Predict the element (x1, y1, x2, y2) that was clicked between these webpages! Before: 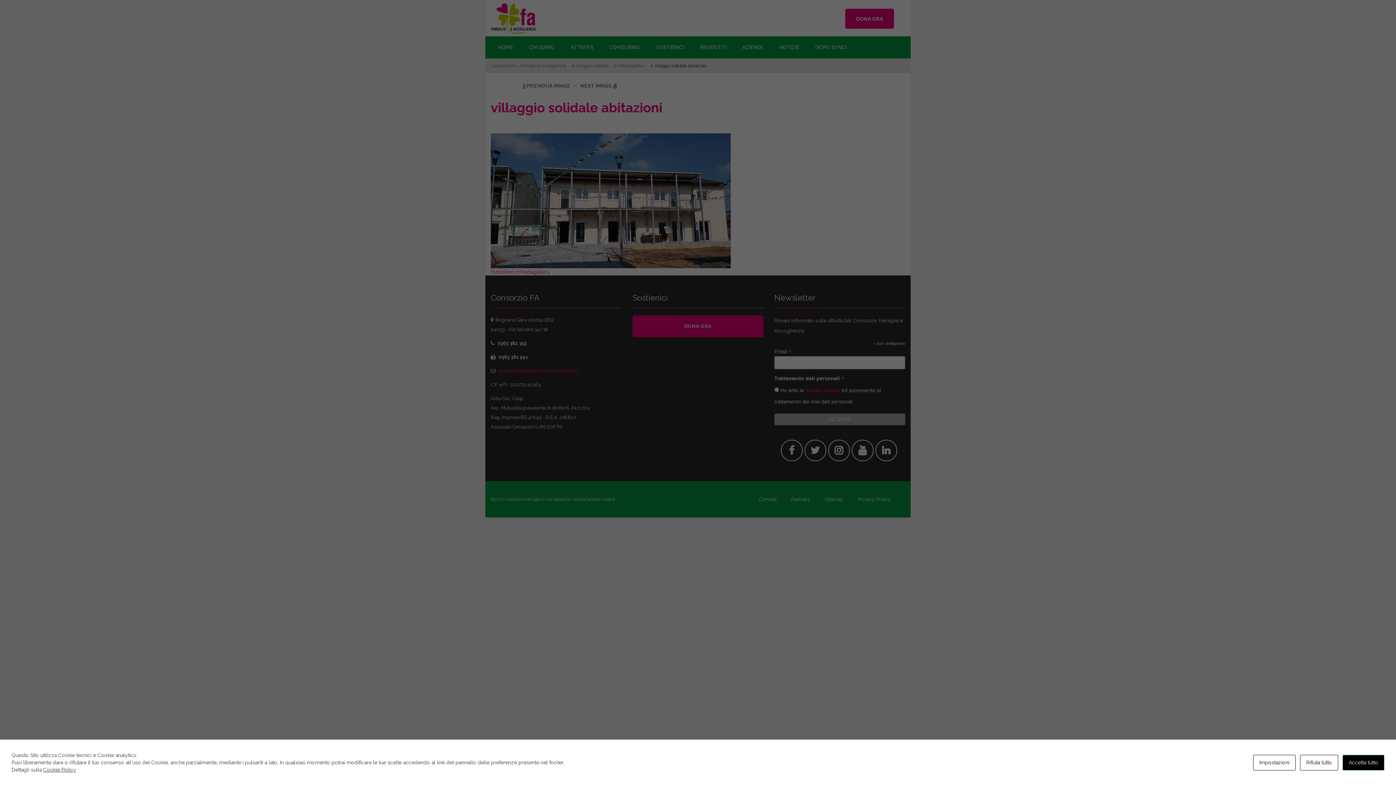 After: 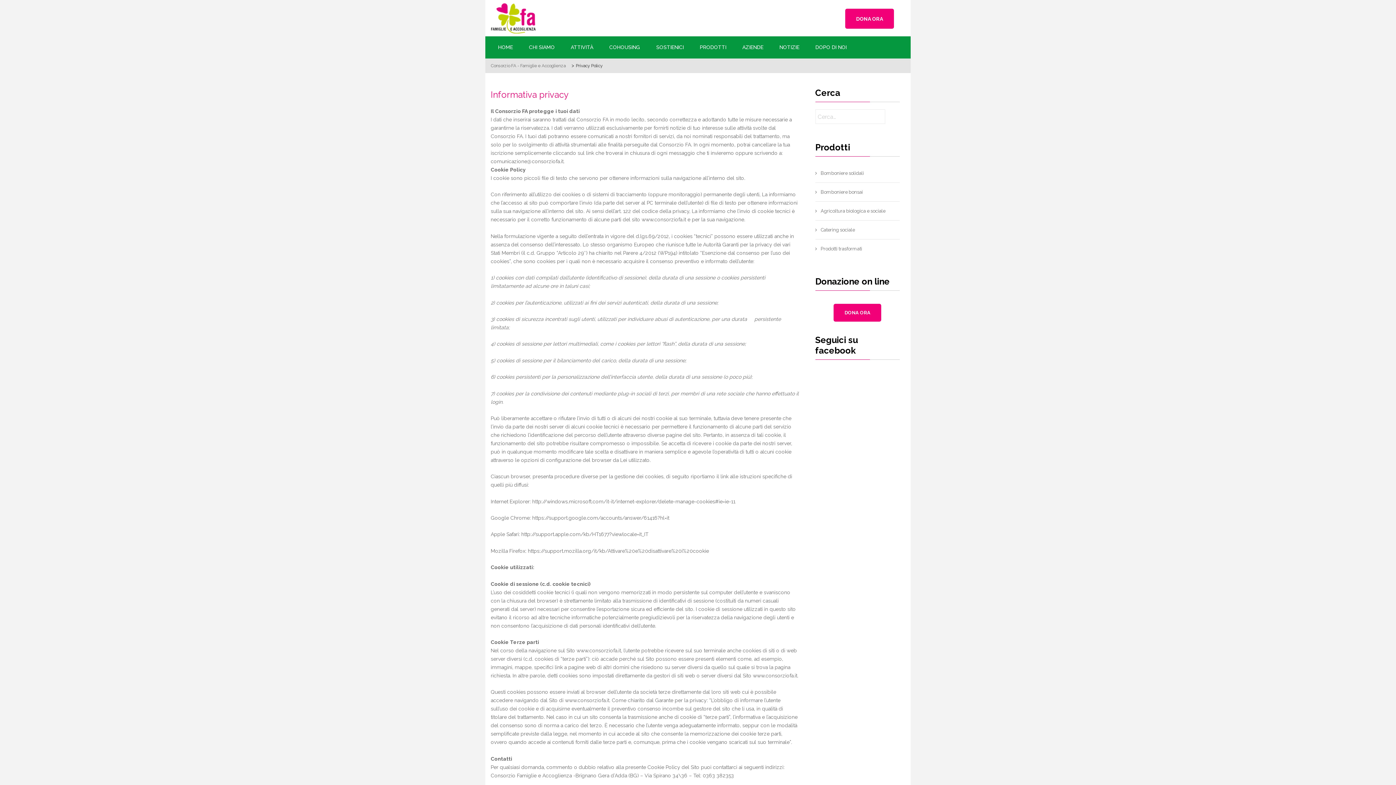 Action: bbox: (43, 767, 76, 773) label: Cookie Policy